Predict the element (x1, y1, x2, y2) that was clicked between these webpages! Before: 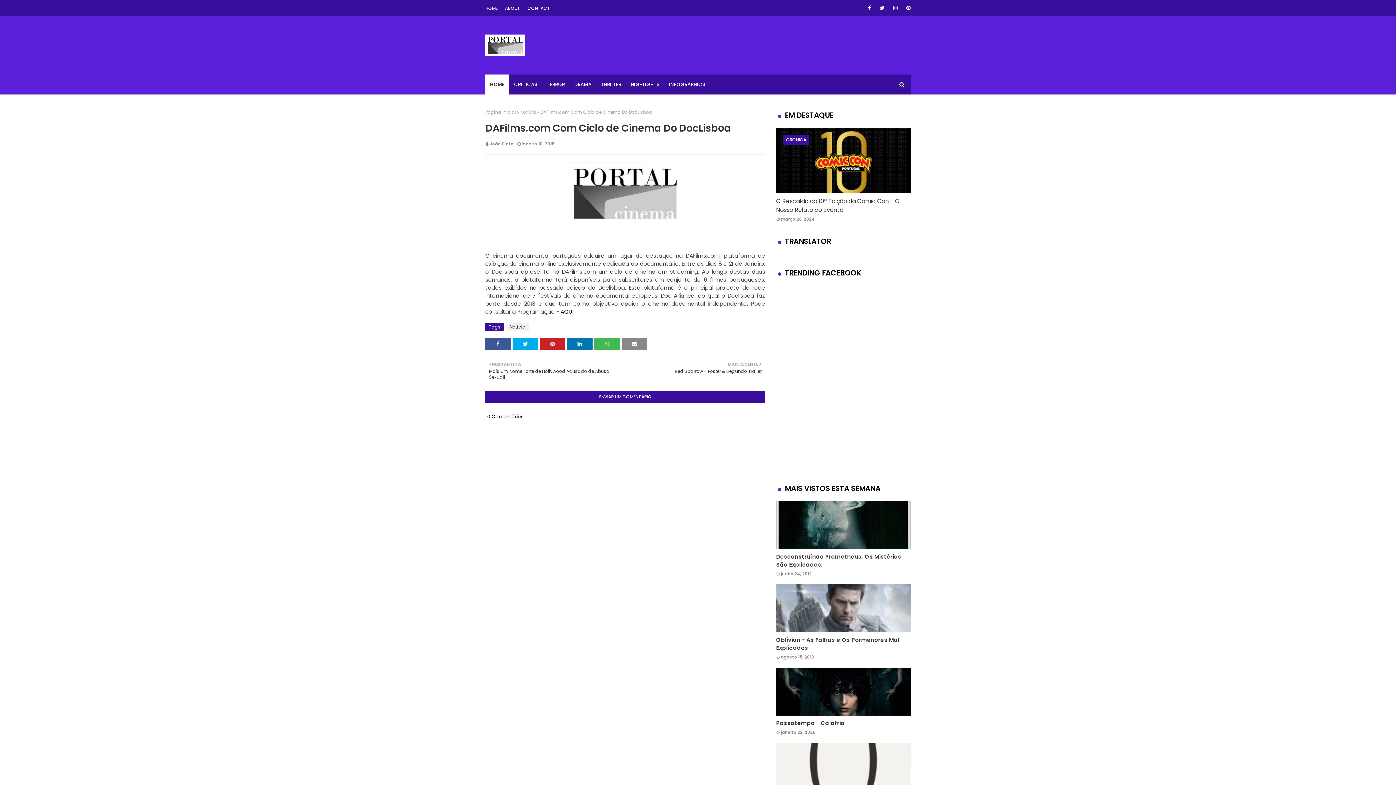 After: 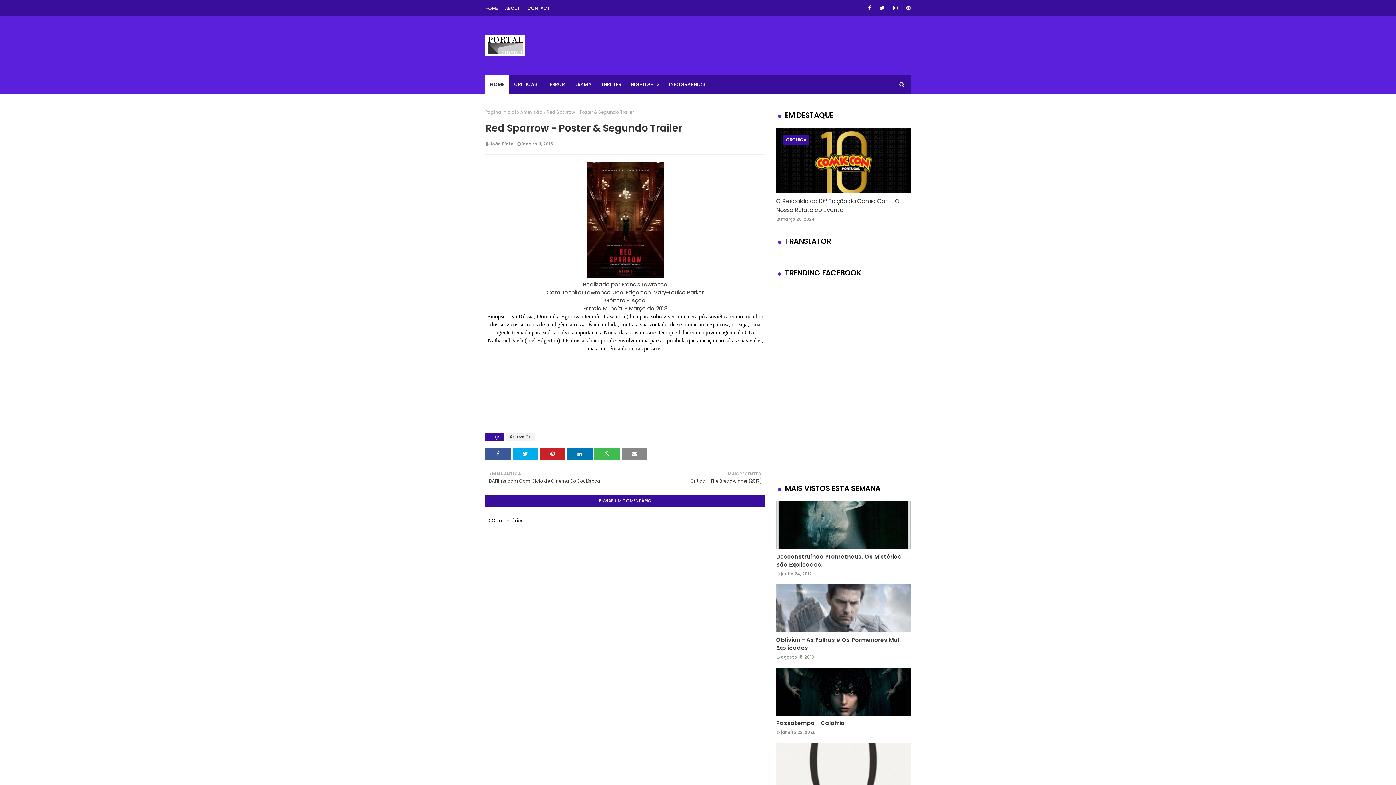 Action: bbox: (629, 361, 761, 374) label: MAIS RECENTE

Red Sparrow - Poster & Segundo Trailer